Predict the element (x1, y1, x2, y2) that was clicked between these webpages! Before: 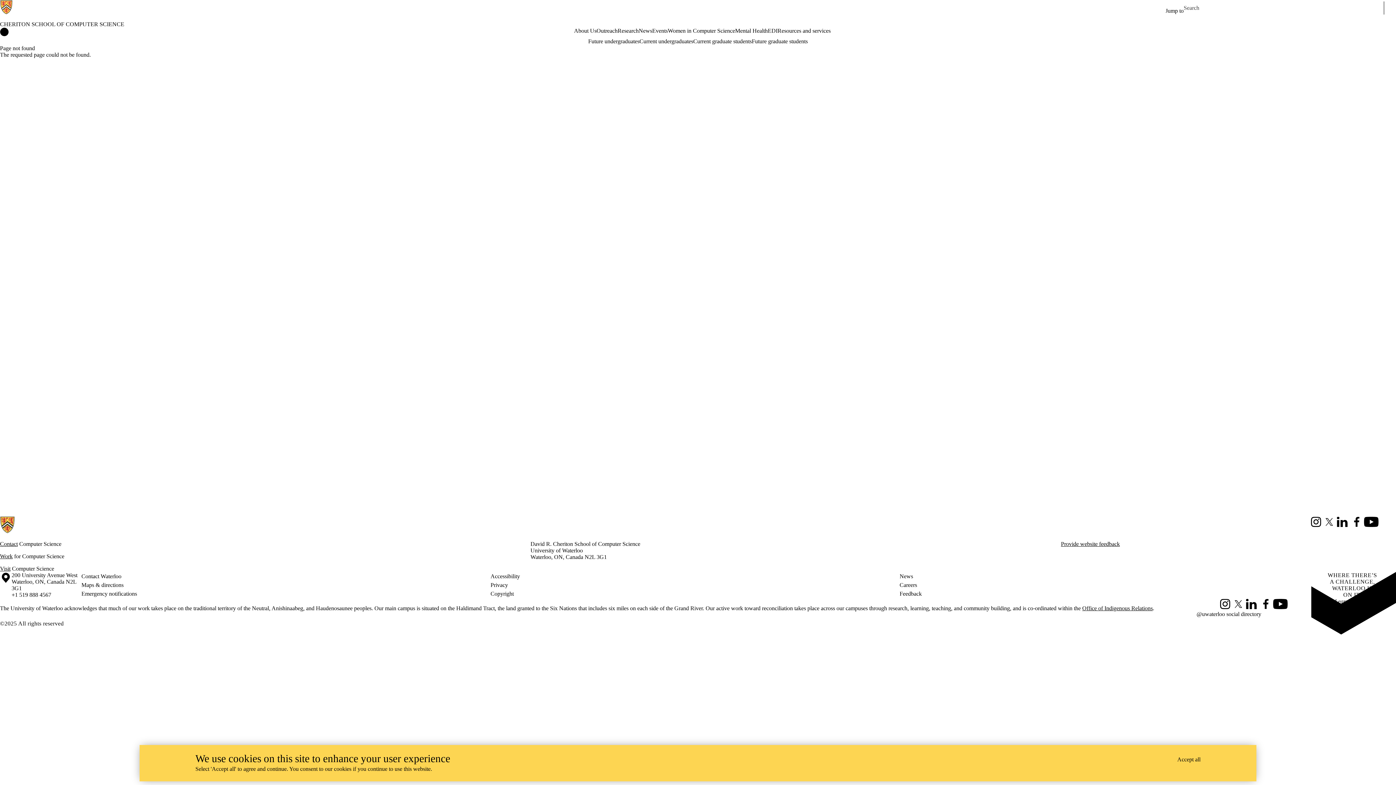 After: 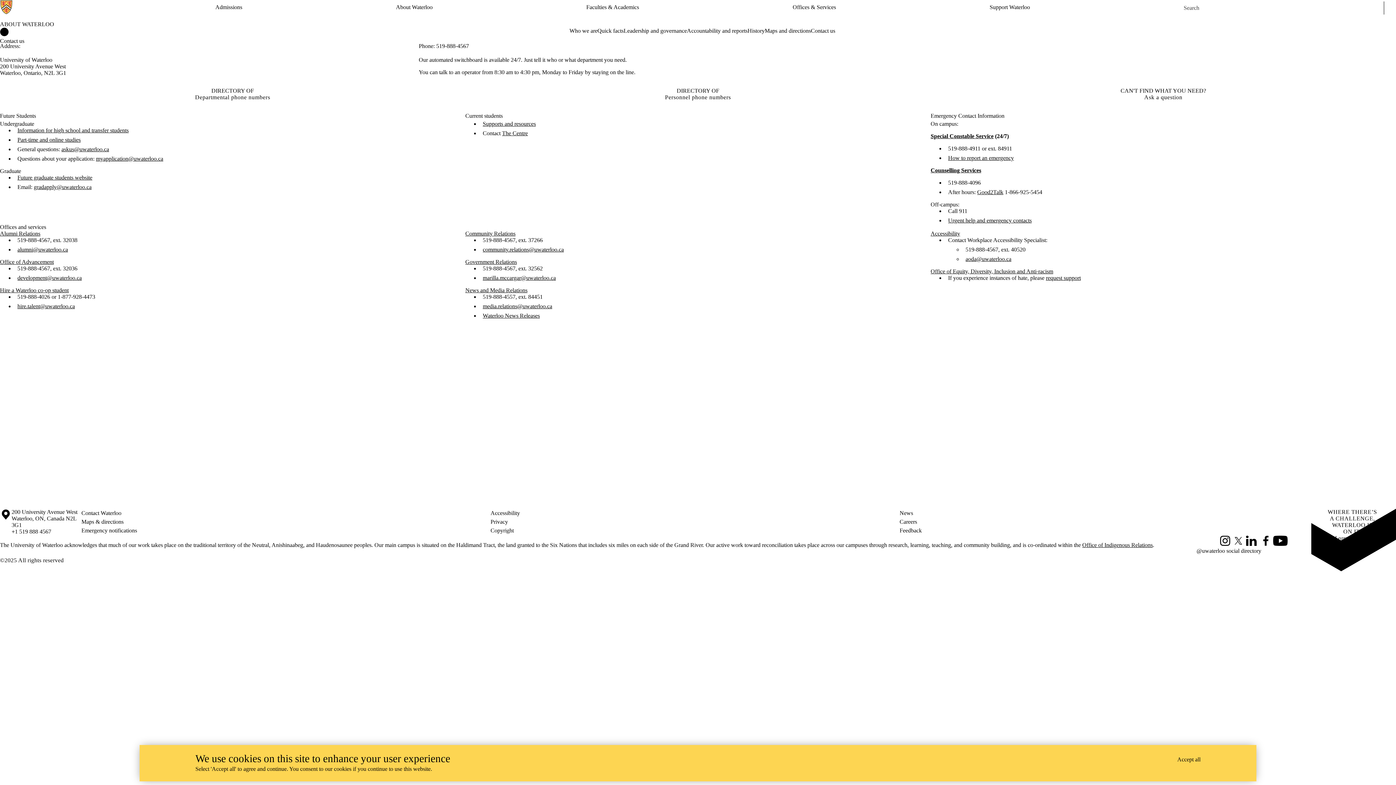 Action: bbox: (81, 572, 490, 581) label: Contact Waterloo